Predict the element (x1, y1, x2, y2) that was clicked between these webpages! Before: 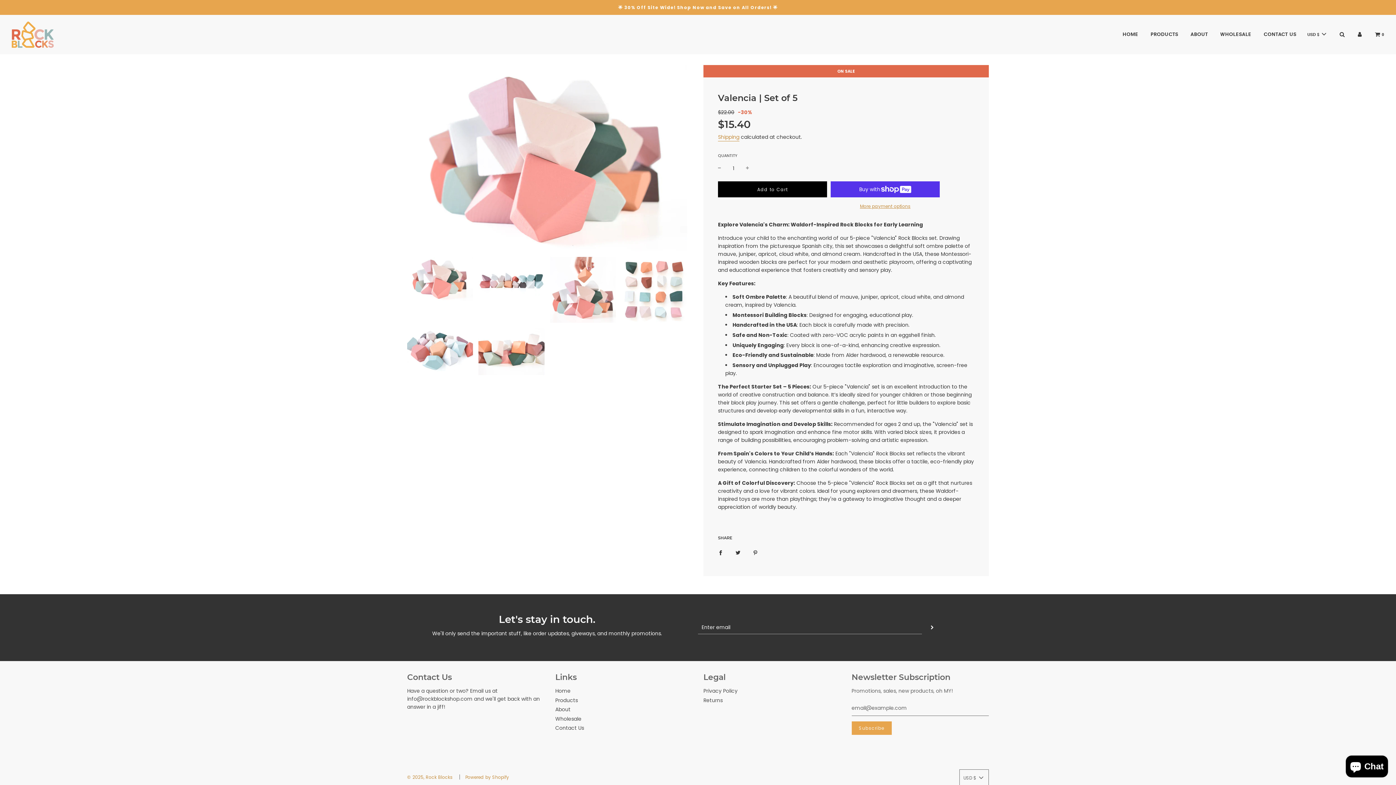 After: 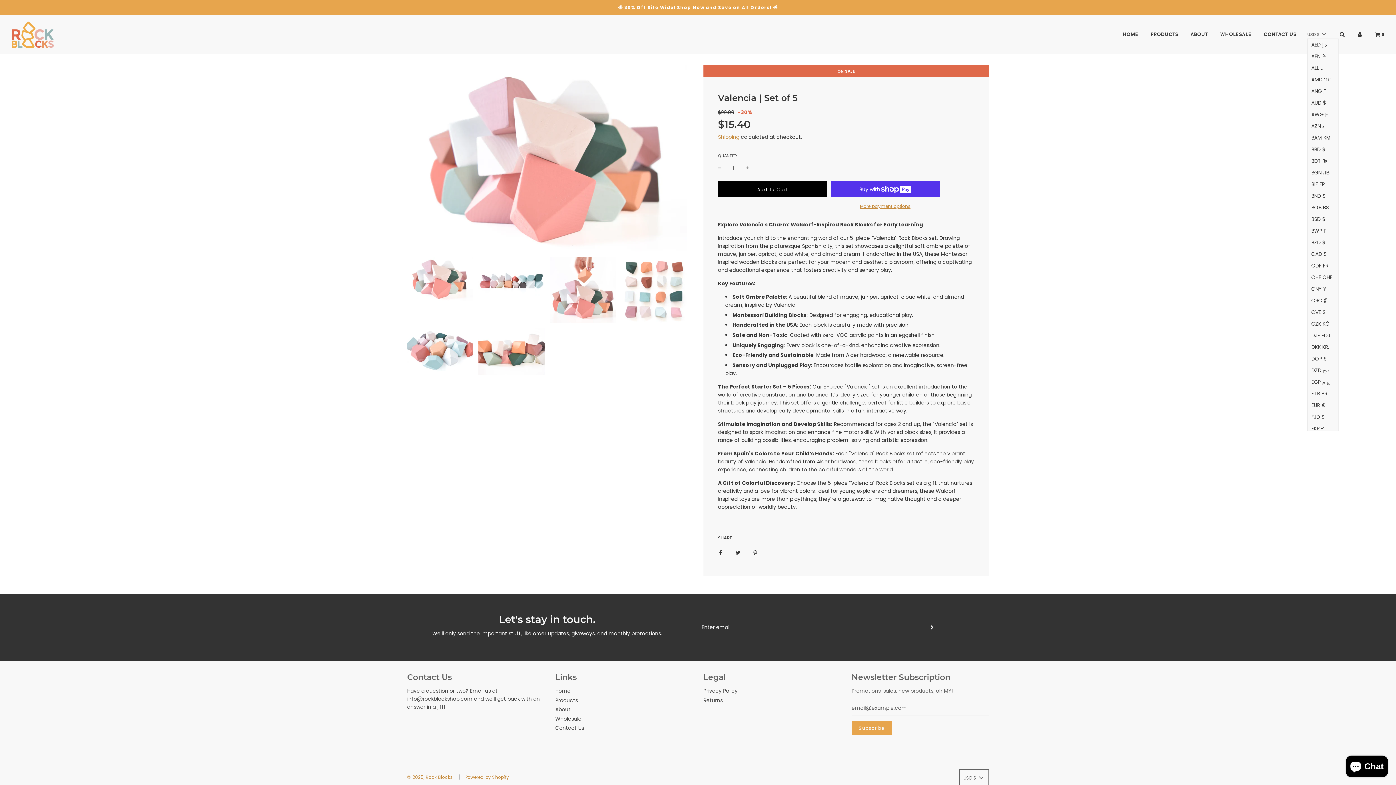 Action: label: USD $ bbox: (1307, 29, 1328, 38)